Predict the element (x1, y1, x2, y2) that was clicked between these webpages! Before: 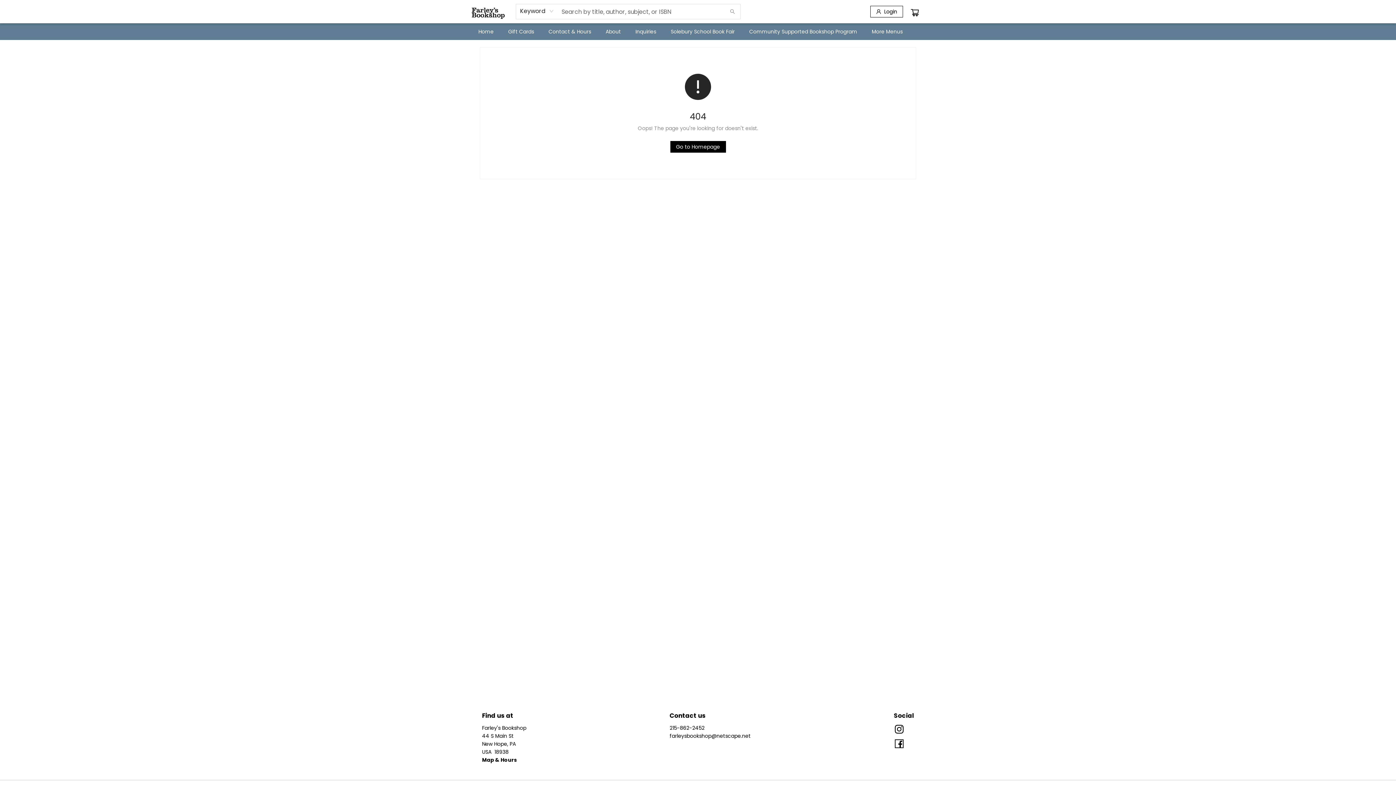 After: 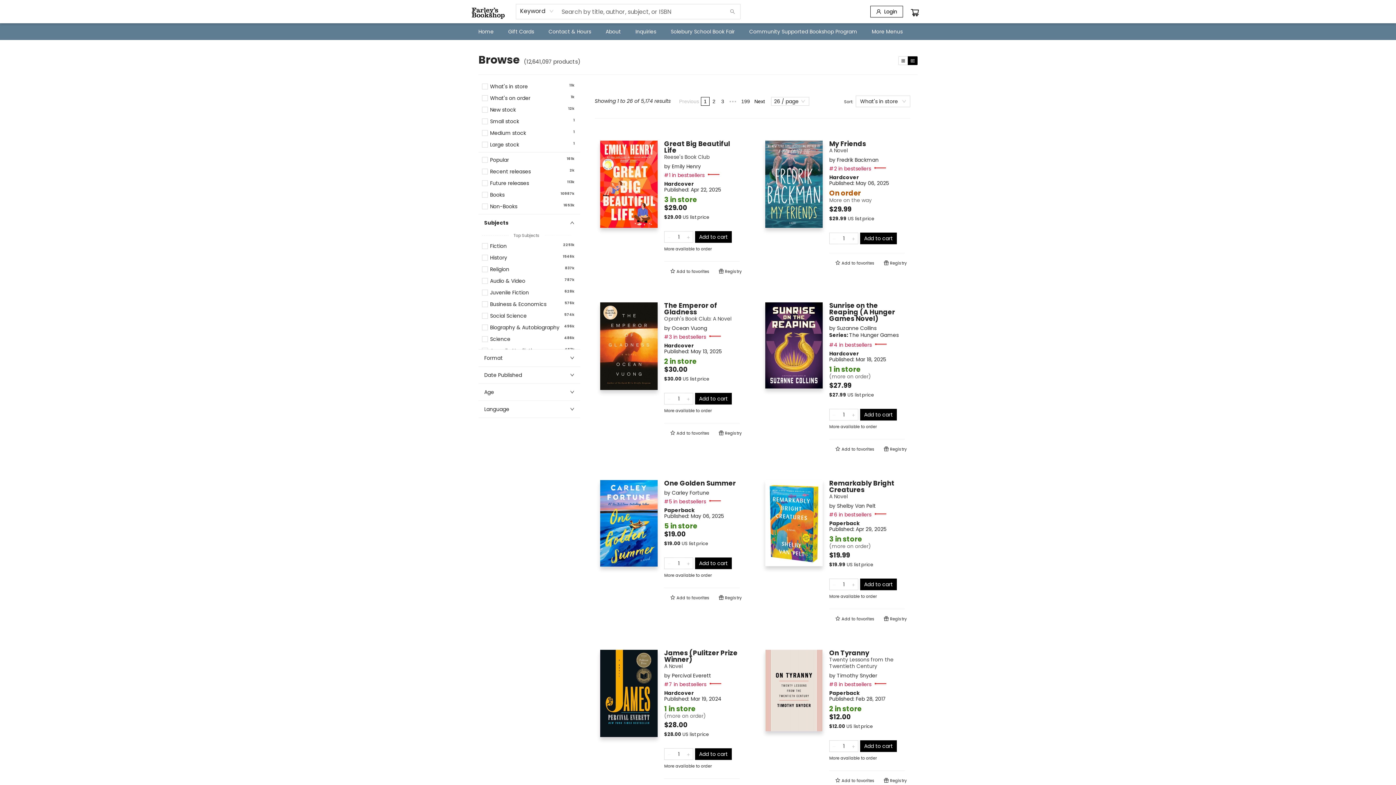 Action: bbox: (725, 4, 739, 18) label: Search